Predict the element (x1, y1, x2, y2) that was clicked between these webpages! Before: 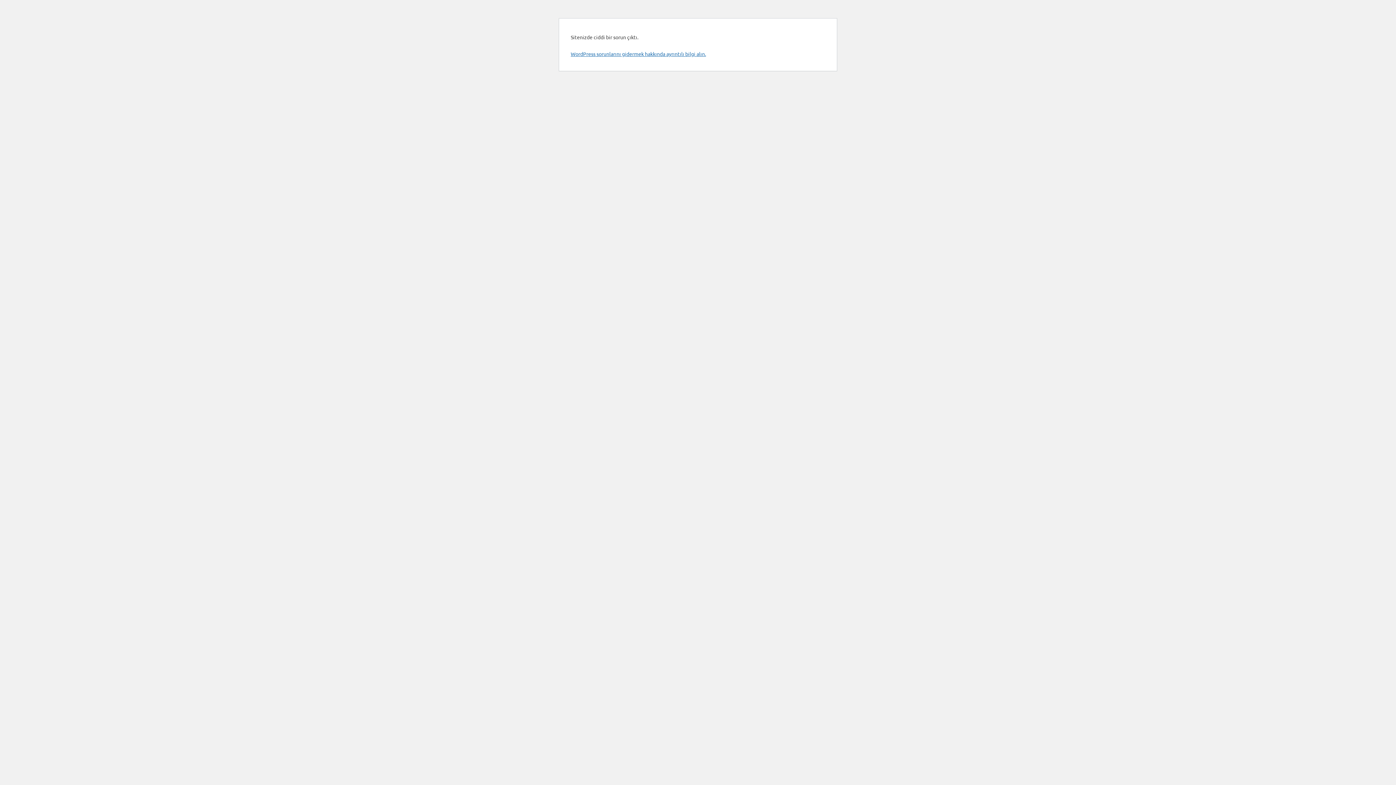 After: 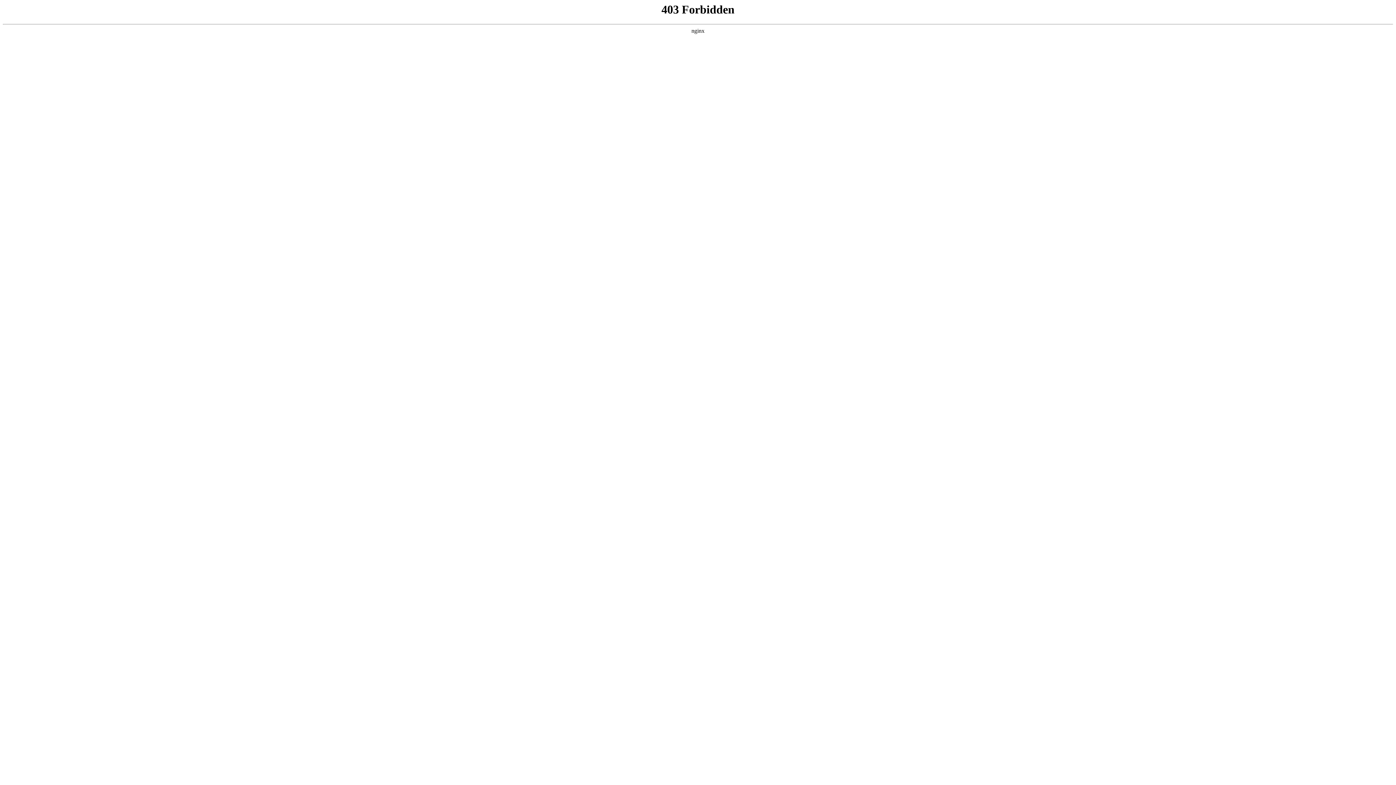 Action: bbox: (570, 50, 706, 57) label: WordPress sorunlarını gidermek hakkında ayrıntılı bilgi alın.